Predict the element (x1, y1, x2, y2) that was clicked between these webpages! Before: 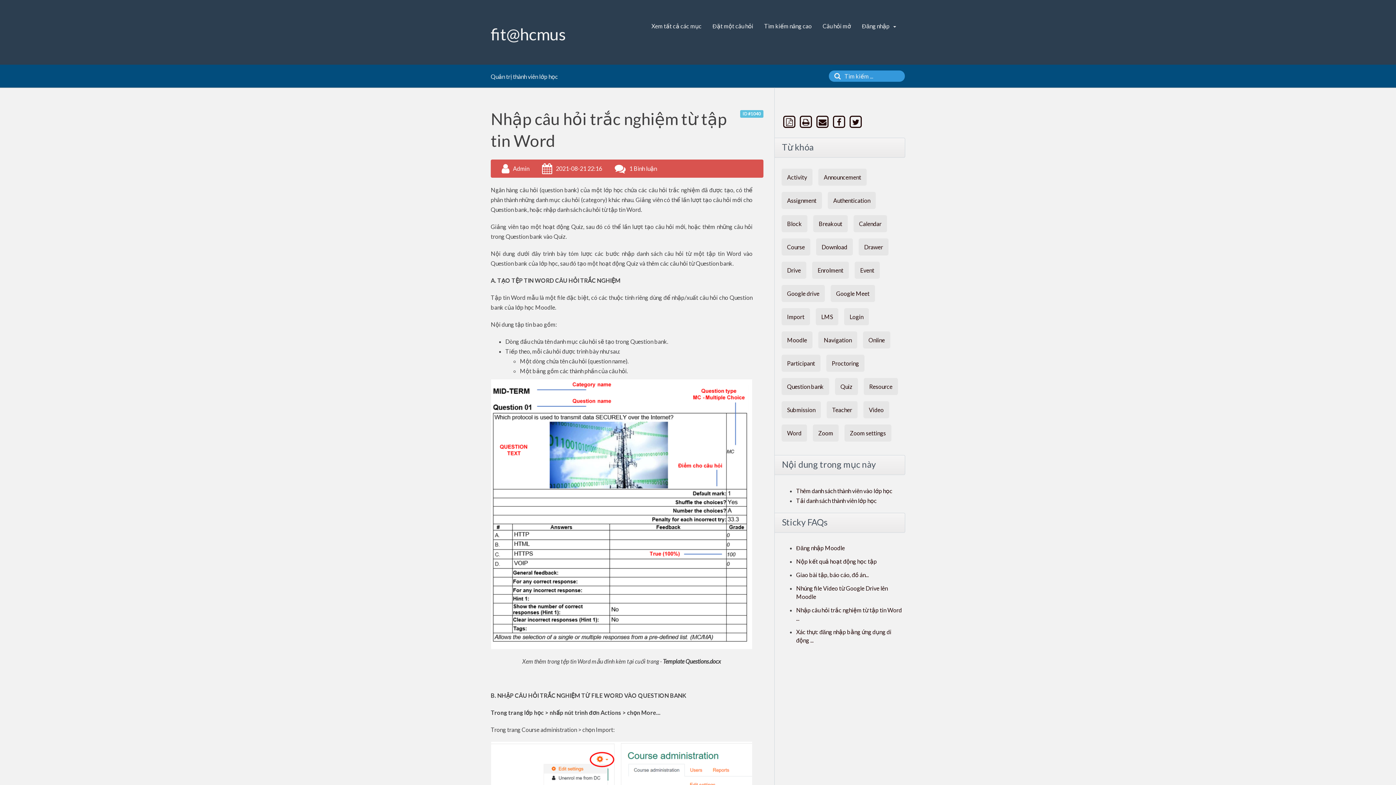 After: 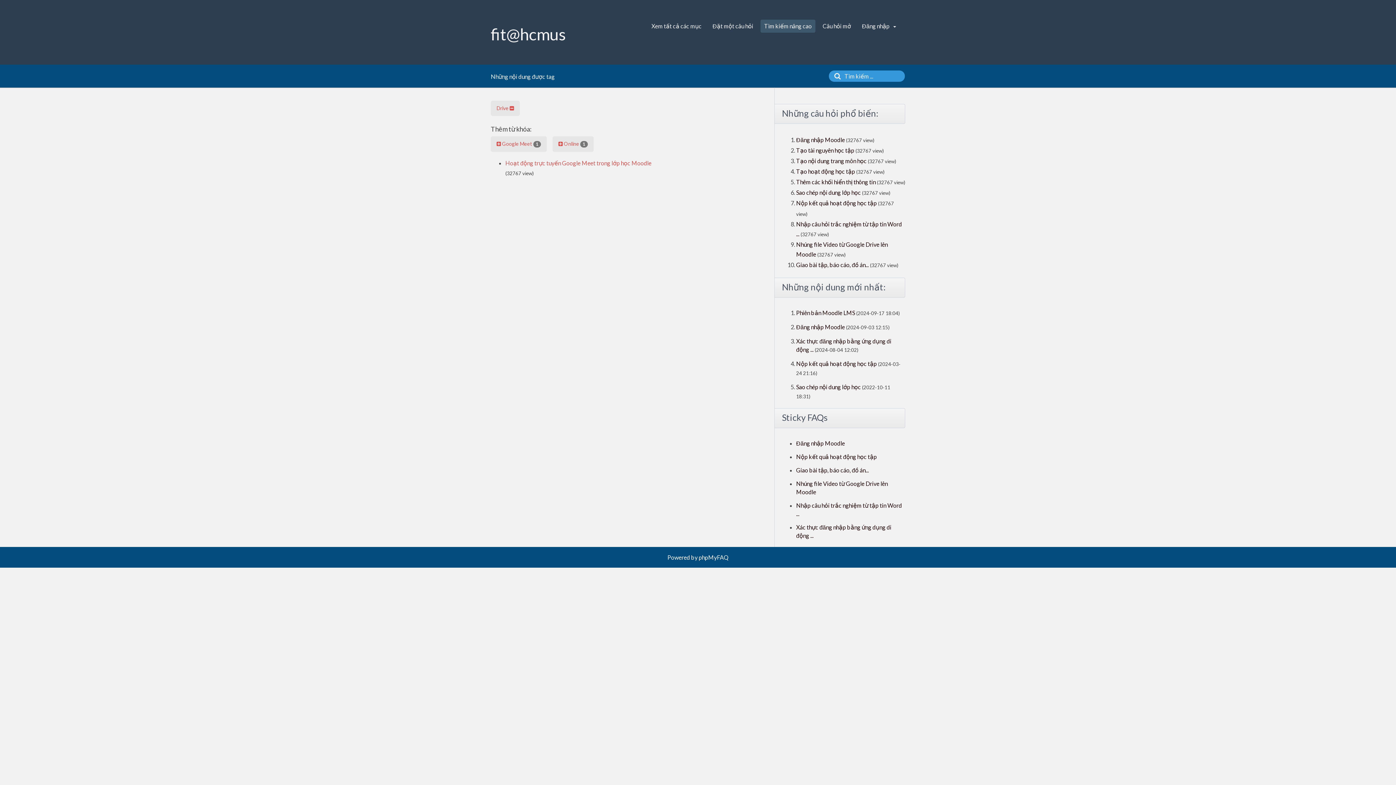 Action: label: Drive bbox: (781, 261, 806, 278)